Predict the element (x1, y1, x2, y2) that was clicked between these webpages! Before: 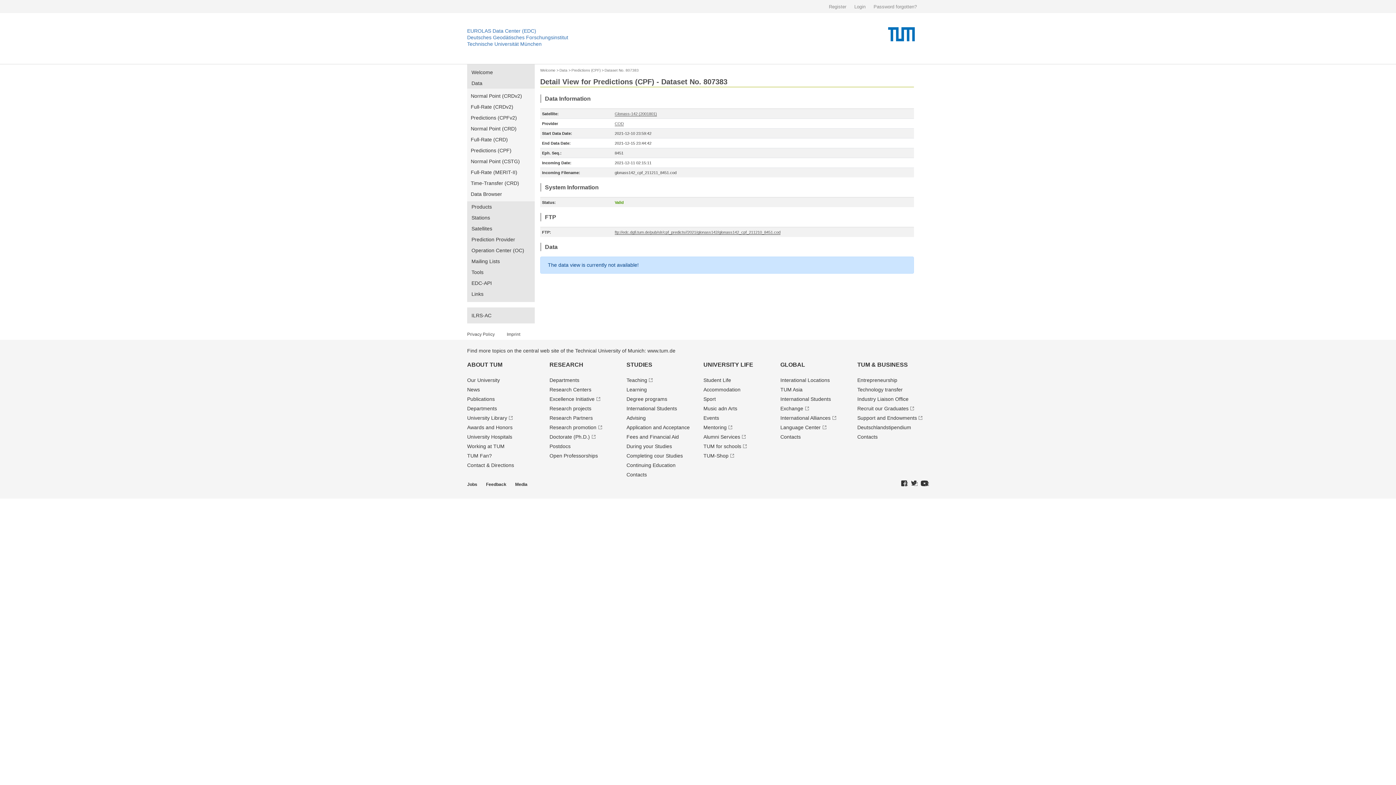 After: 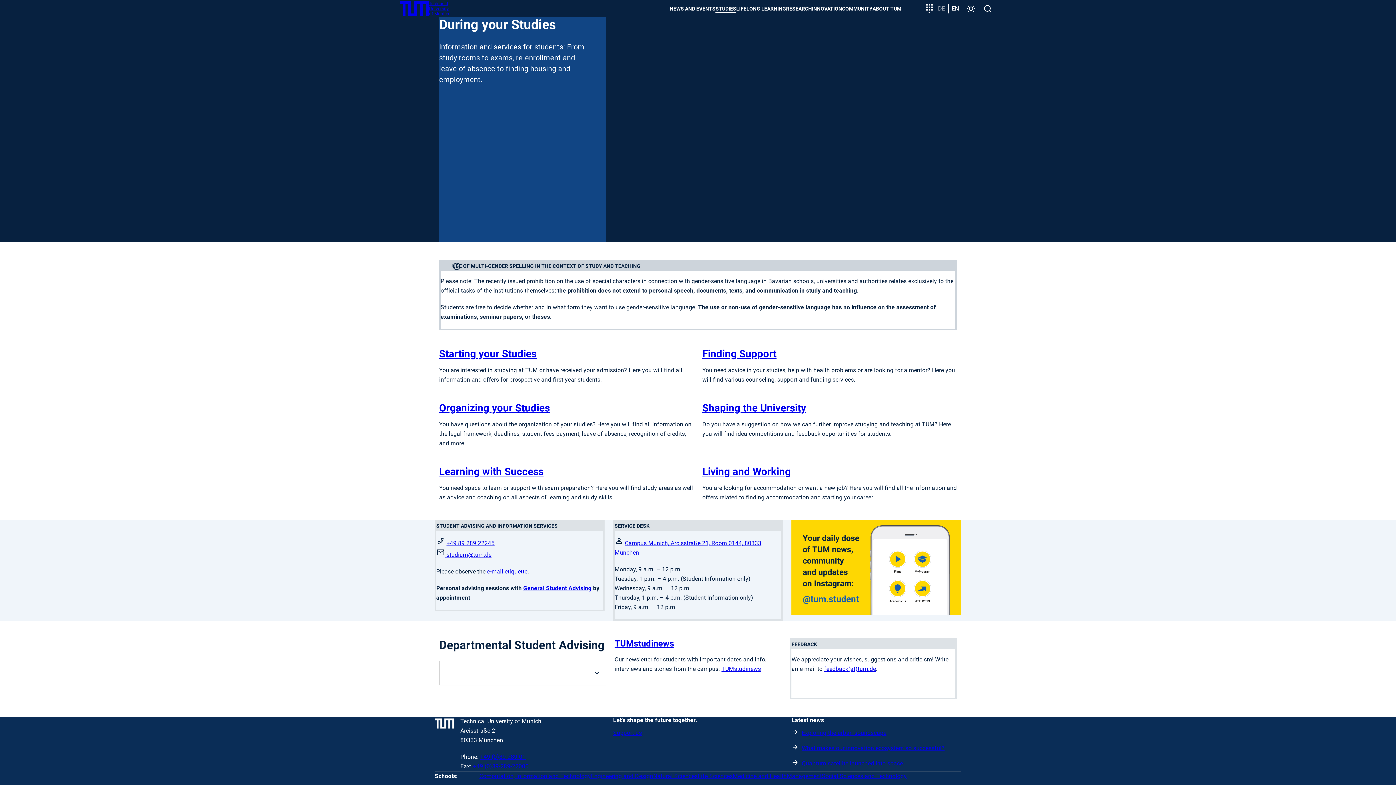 Action: label: During your Studies bbox: (626, 443, 672, 449)